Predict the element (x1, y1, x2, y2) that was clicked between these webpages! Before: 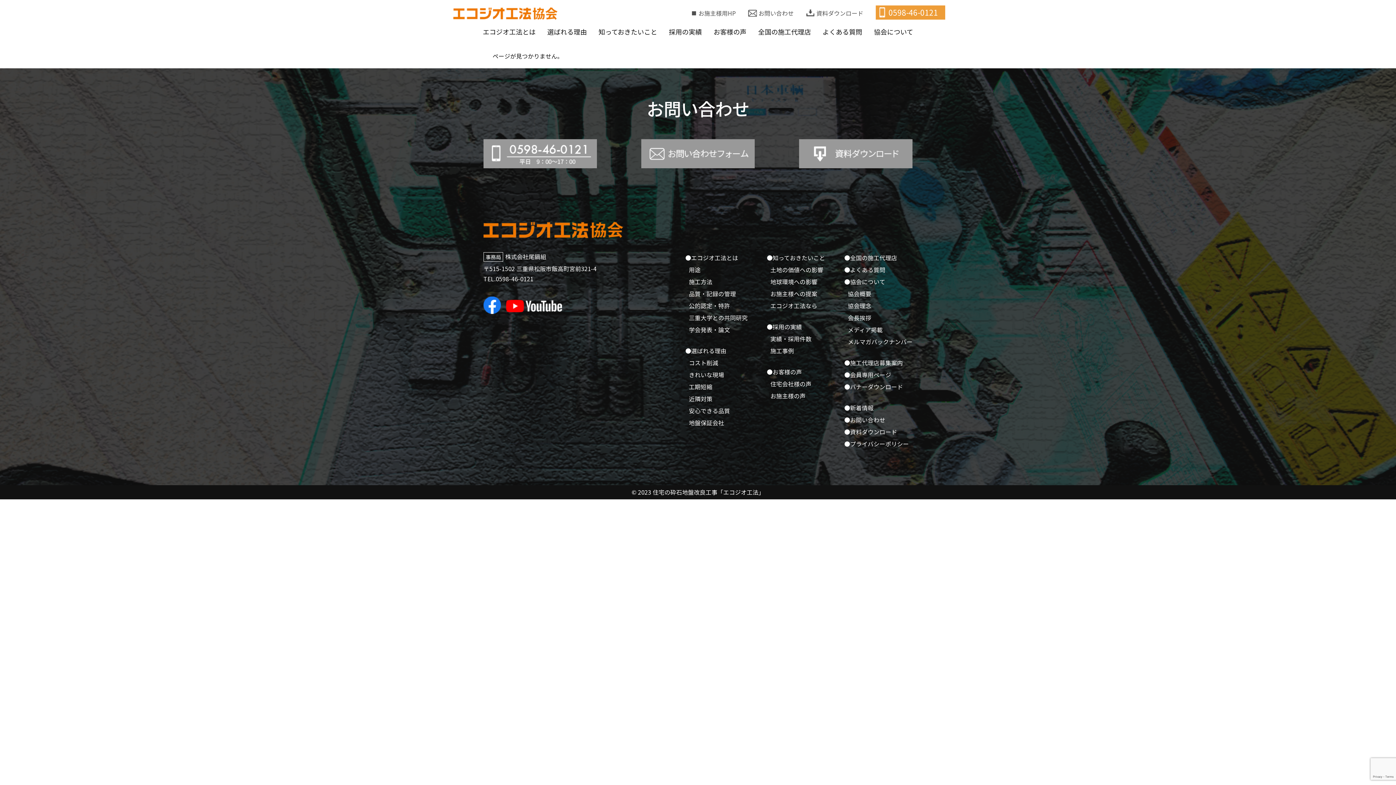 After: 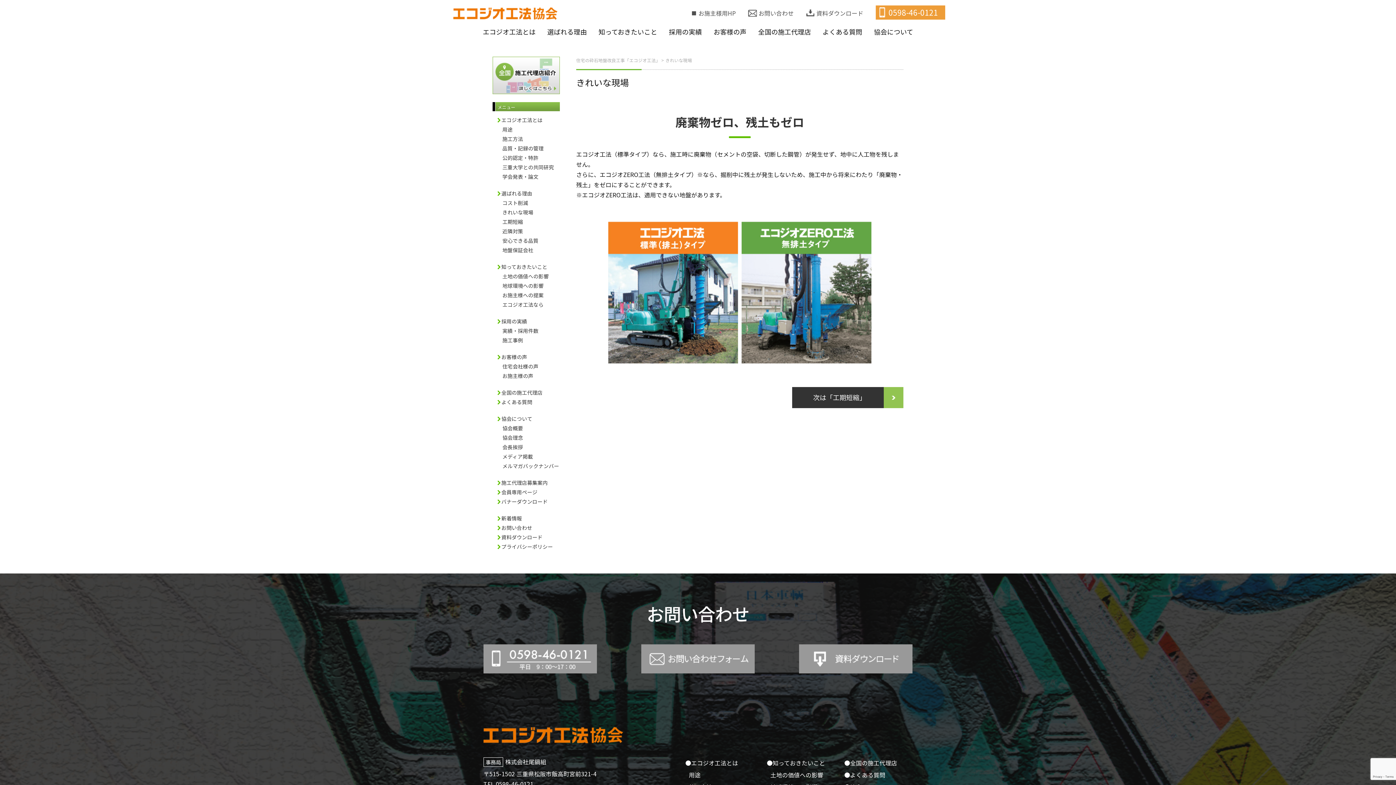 Action: bbox: (689, 370, 724, 379) label: きれいな現場